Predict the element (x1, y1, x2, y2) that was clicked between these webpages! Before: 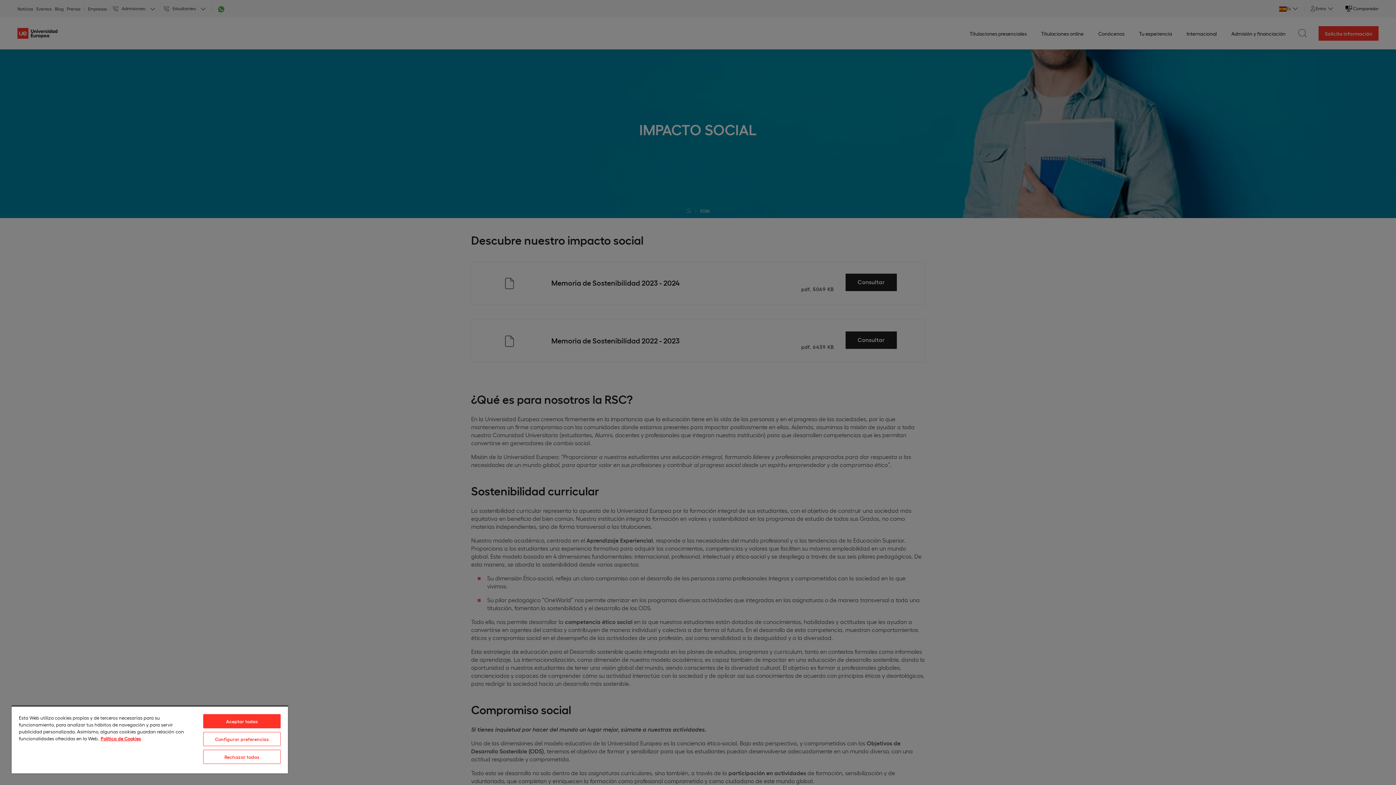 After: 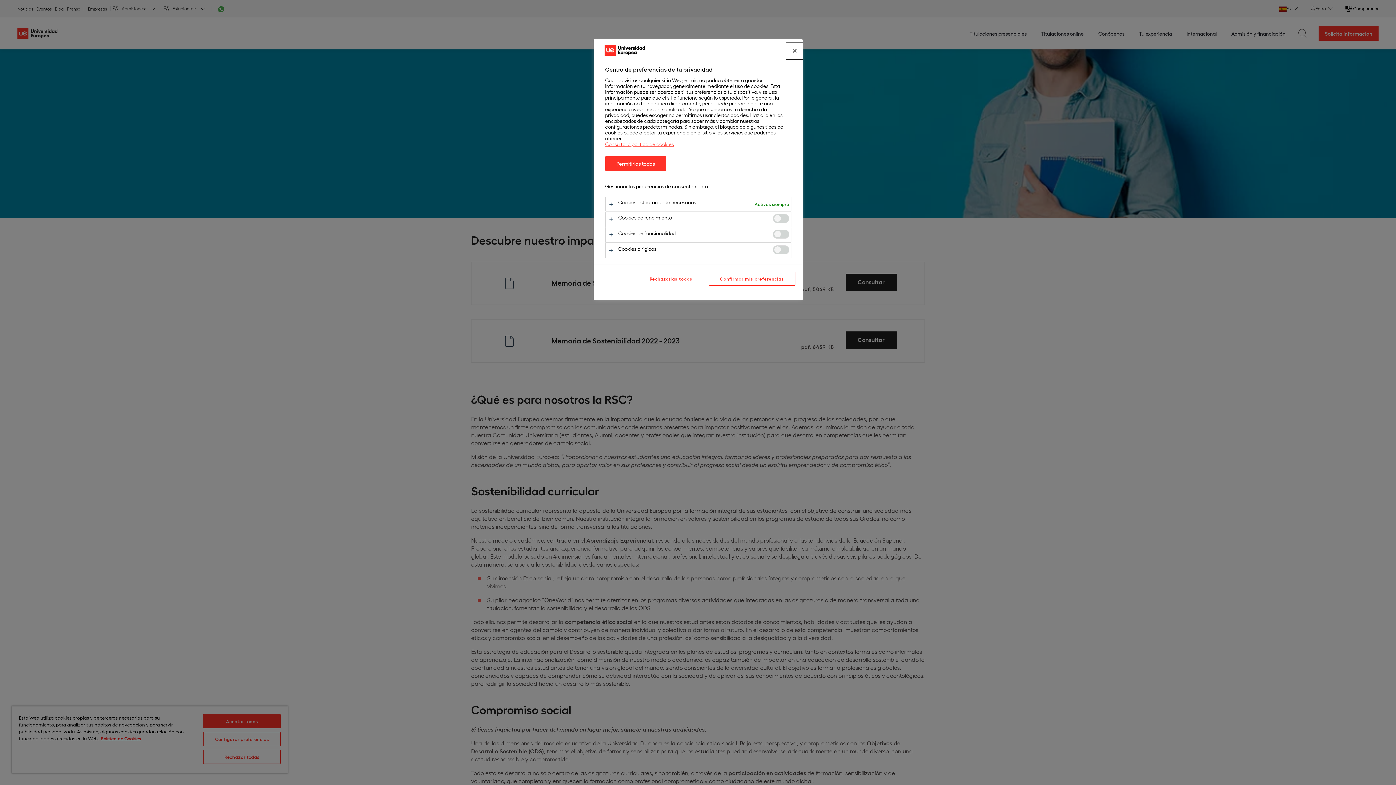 Action: label: Configurar preferencias bbox: (203, 732, 280, 746)